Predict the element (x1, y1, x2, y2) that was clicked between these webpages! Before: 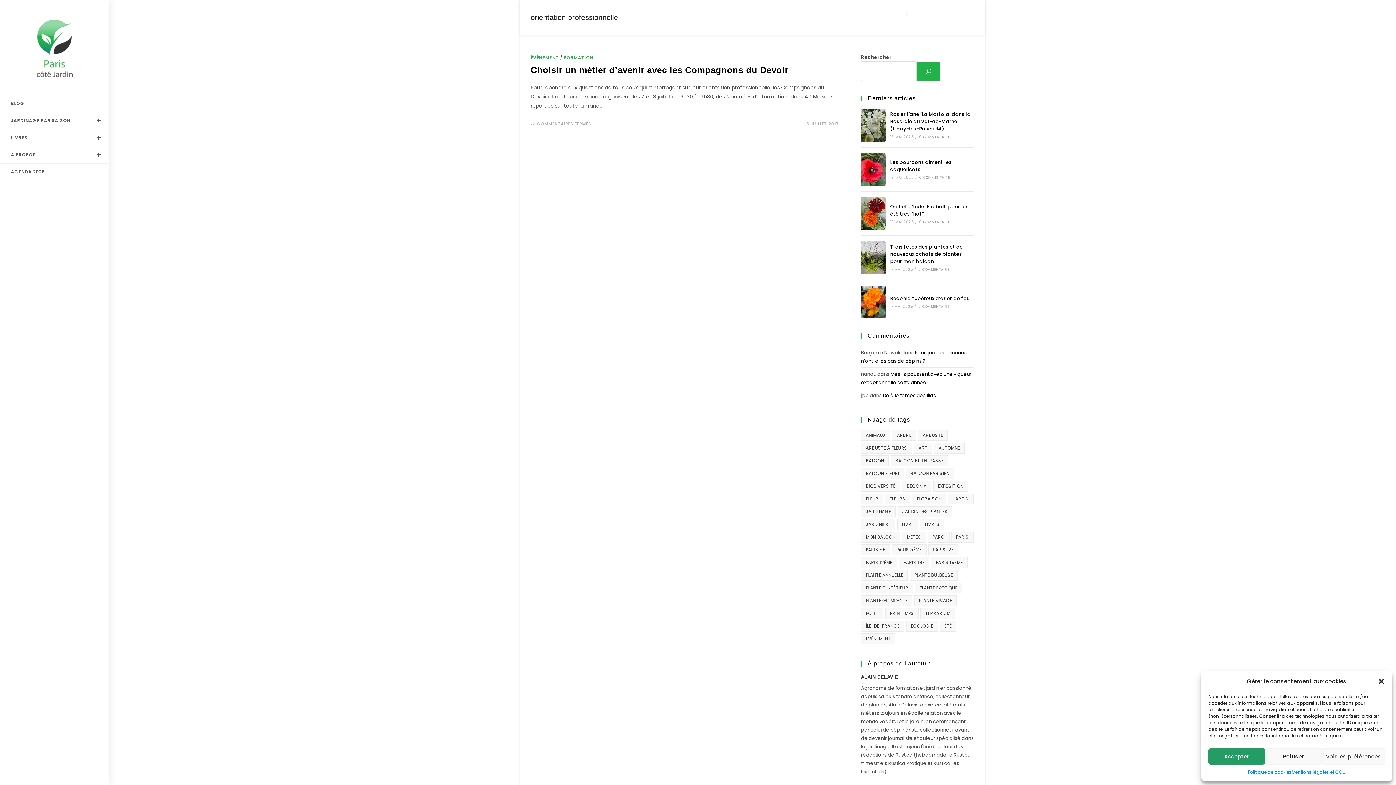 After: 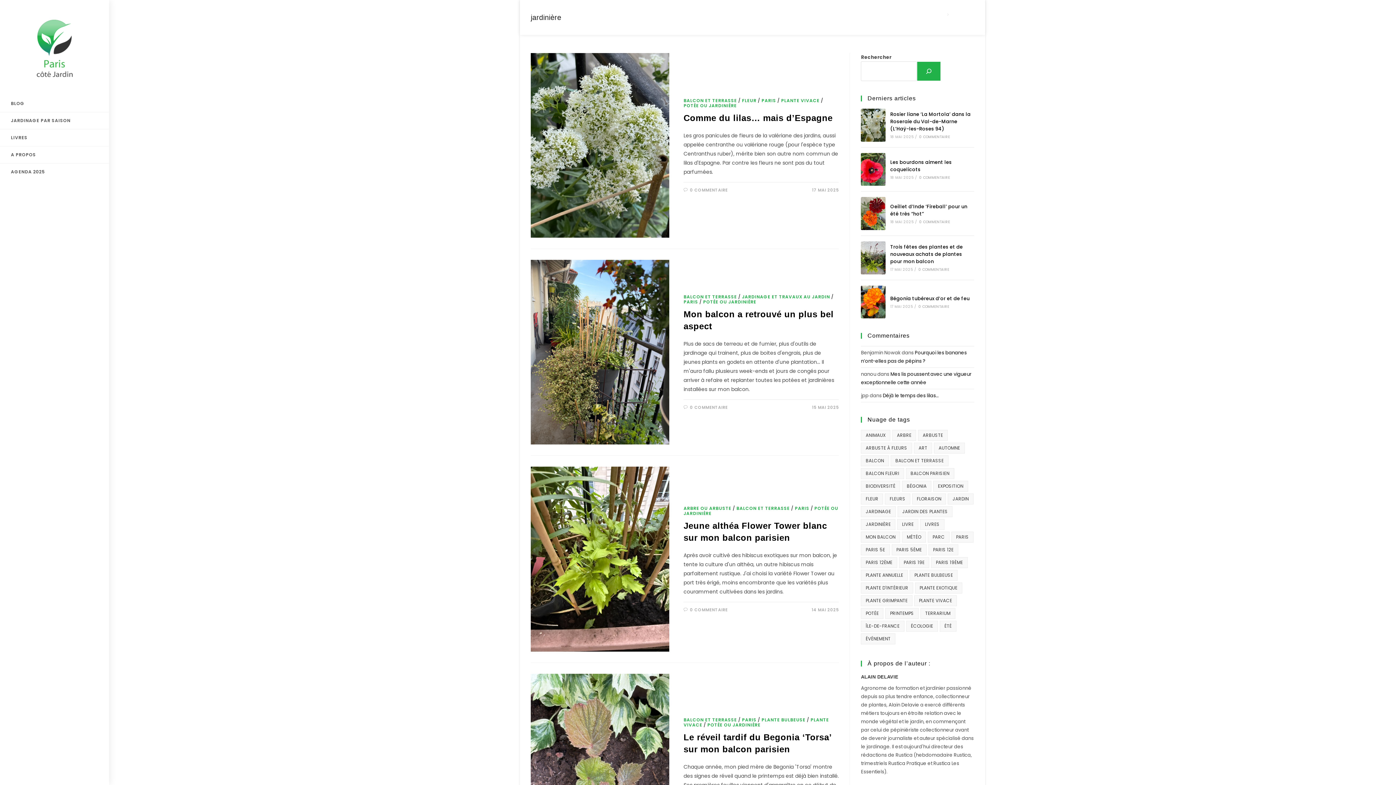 Action: label: jardinière (390 éléments) bbox: (861, 519, 895, 530)